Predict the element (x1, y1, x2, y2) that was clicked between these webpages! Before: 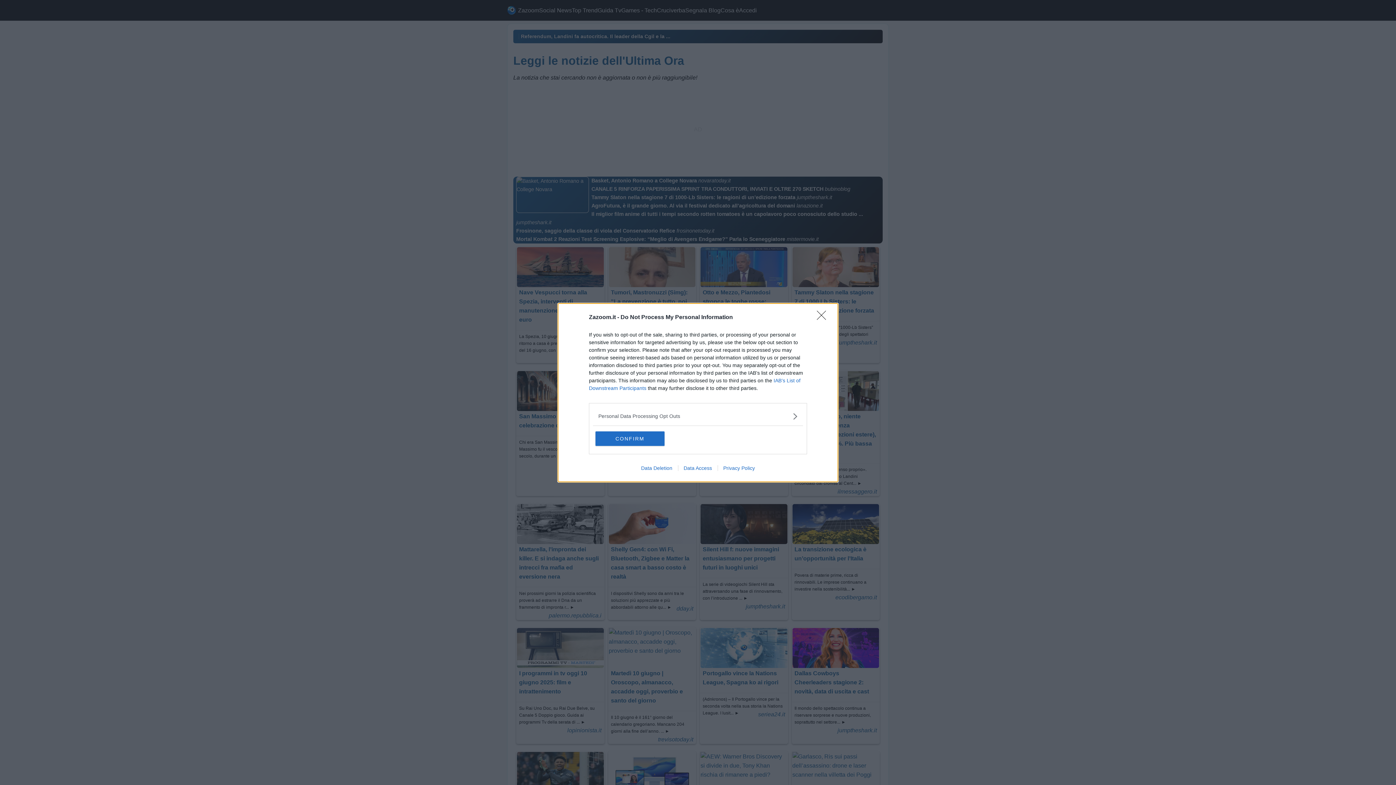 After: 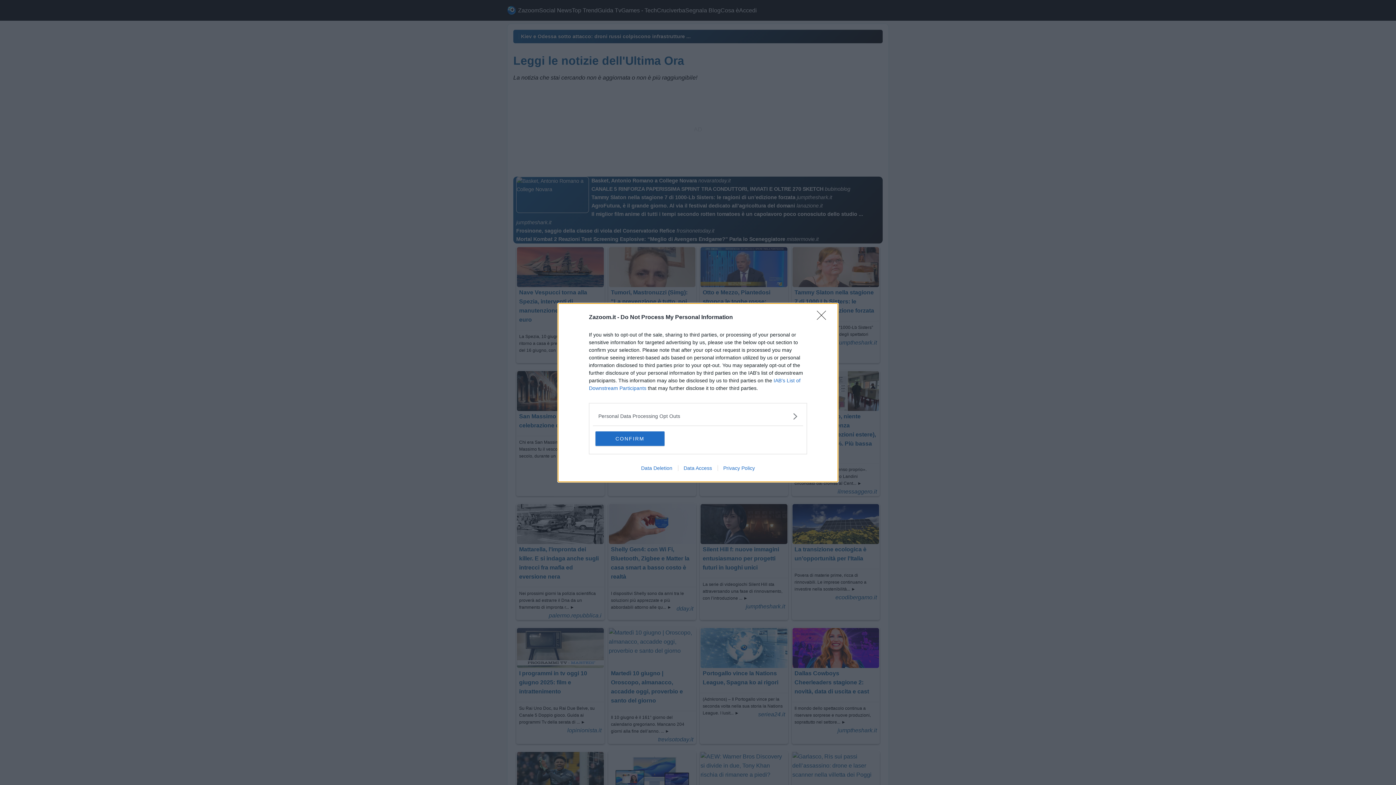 Action: label: Data Deletion bbox: (635, 465, 678, 471)